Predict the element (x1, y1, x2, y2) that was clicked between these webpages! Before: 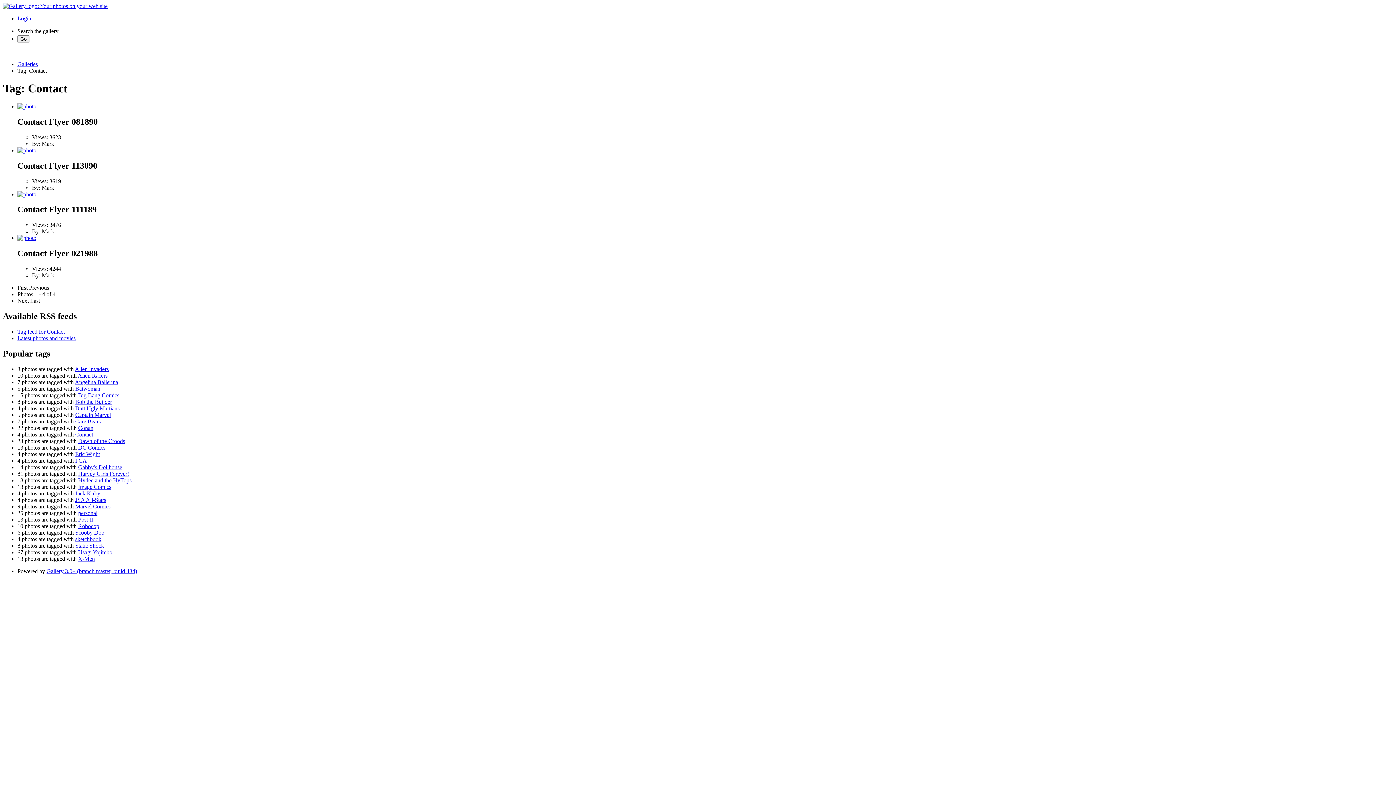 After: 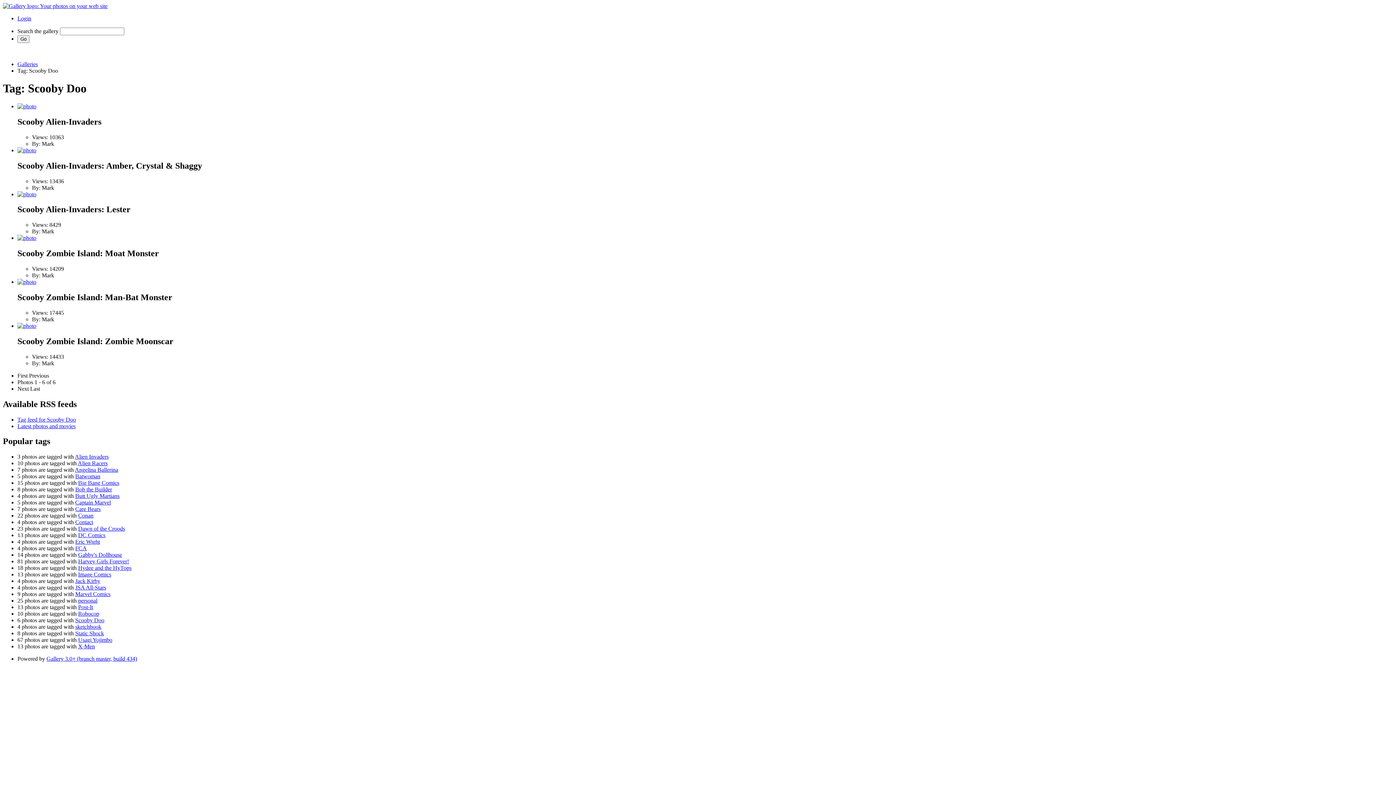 Action: bbox: (75, 529, 104, 535) label: Scooby Doo